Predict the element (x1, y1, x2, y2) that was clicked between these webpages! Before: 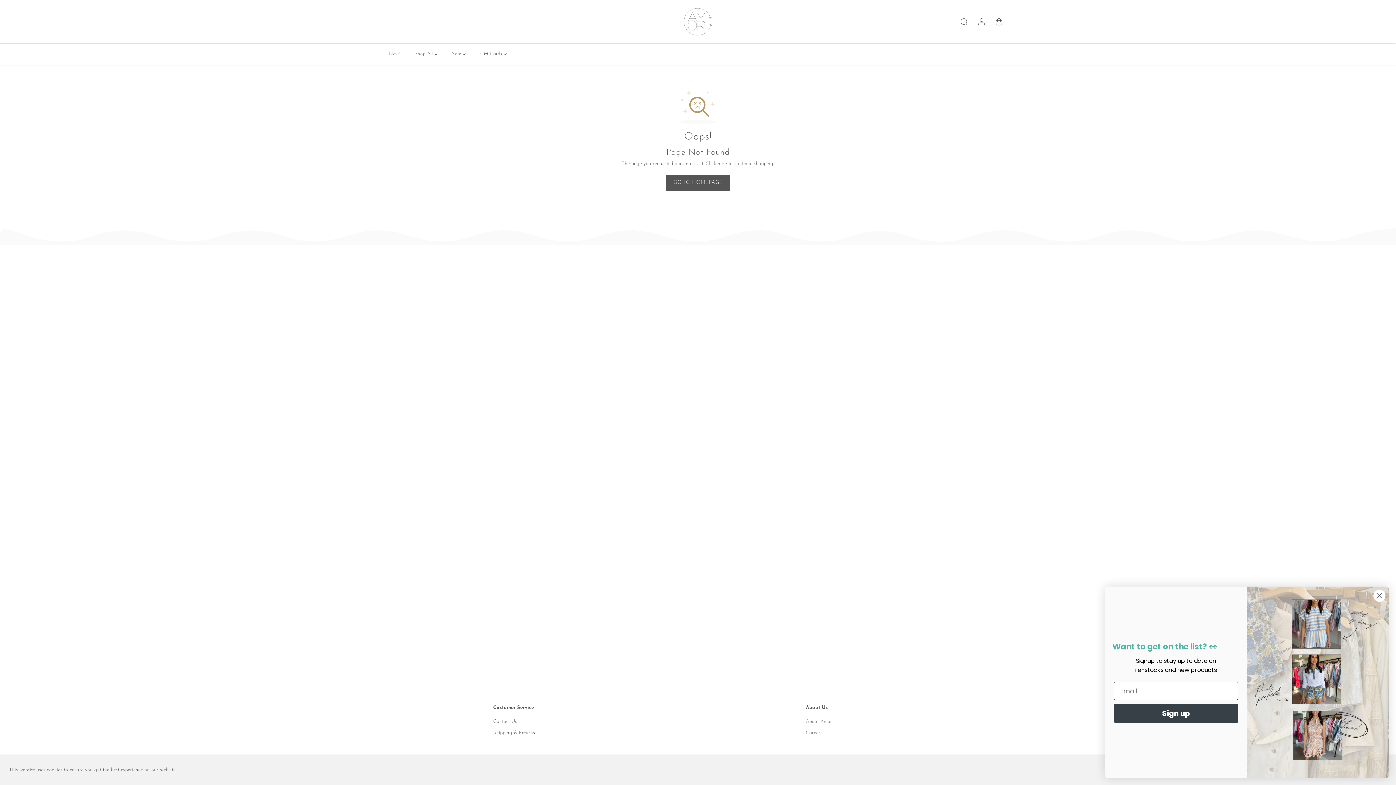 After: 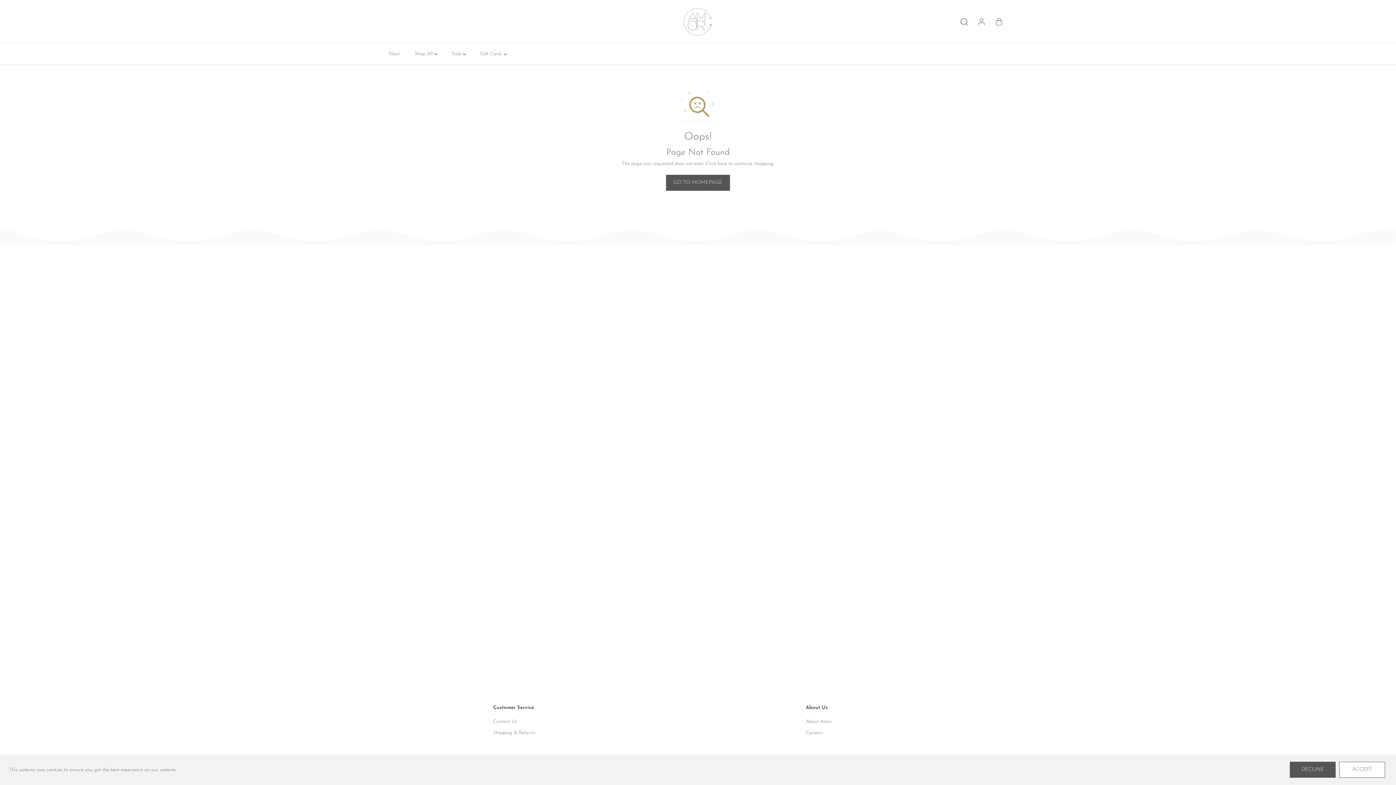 Action: label: Close dialog bbox: (1373, 589, 1386, 602)